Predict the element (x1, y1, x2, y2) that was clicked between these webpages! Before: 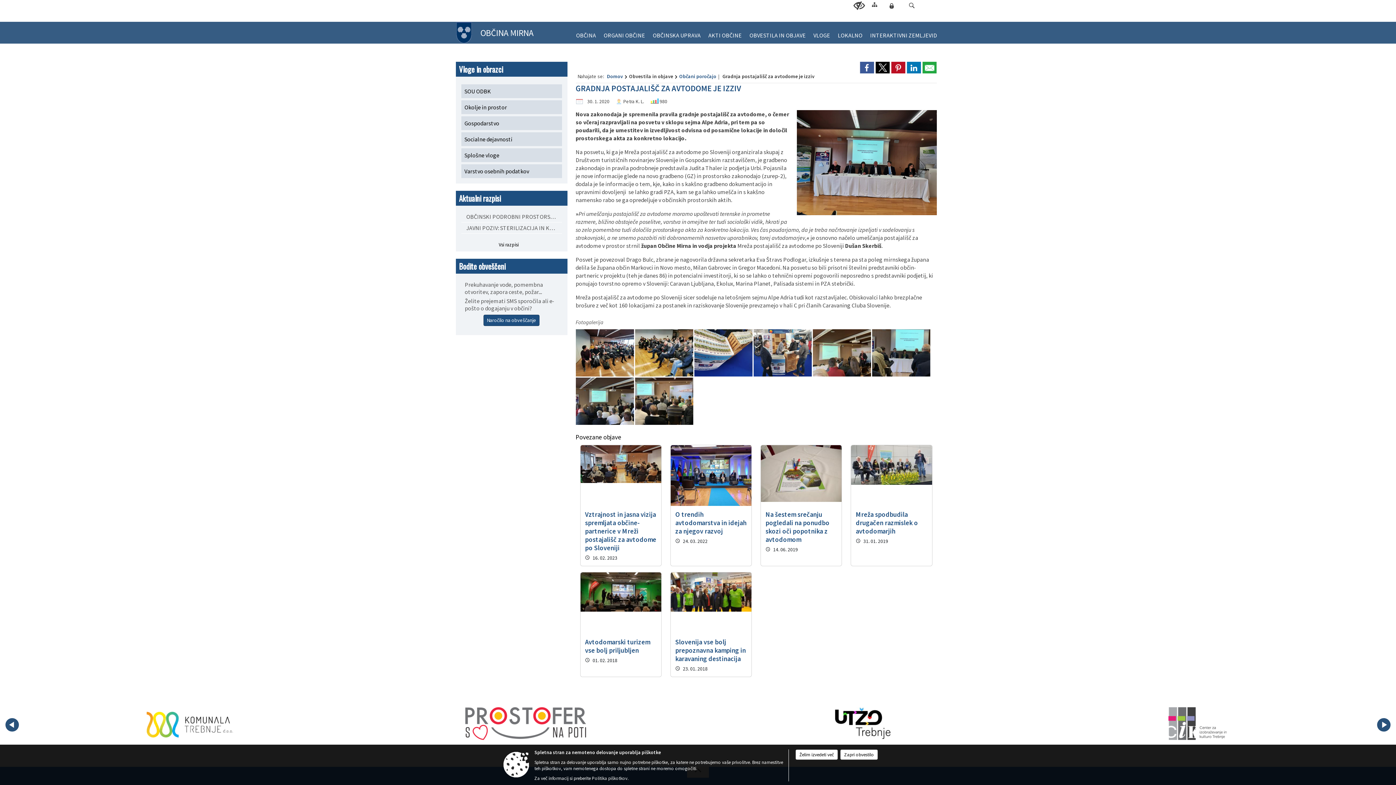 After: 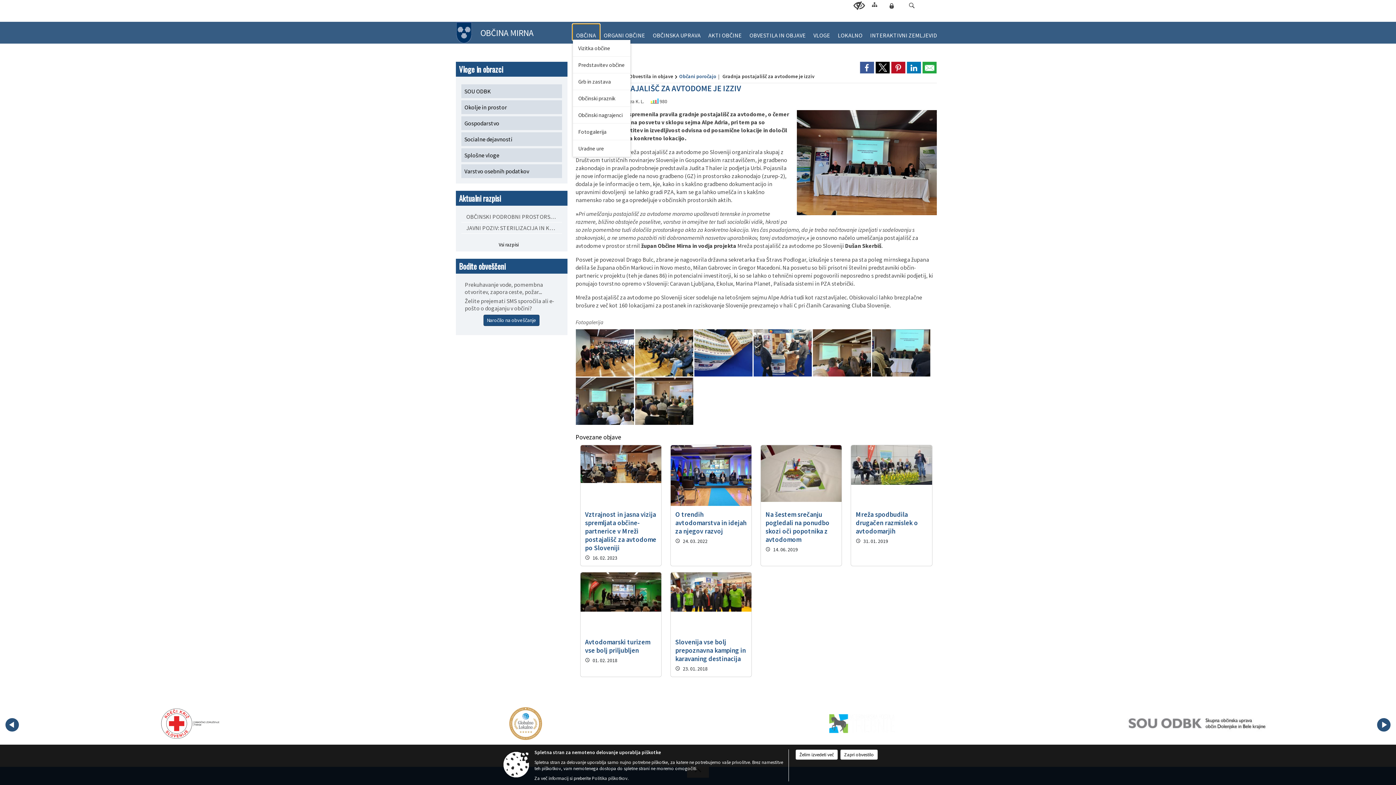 Action: label: OBČINA bbox: (572, 24, 599, 39)